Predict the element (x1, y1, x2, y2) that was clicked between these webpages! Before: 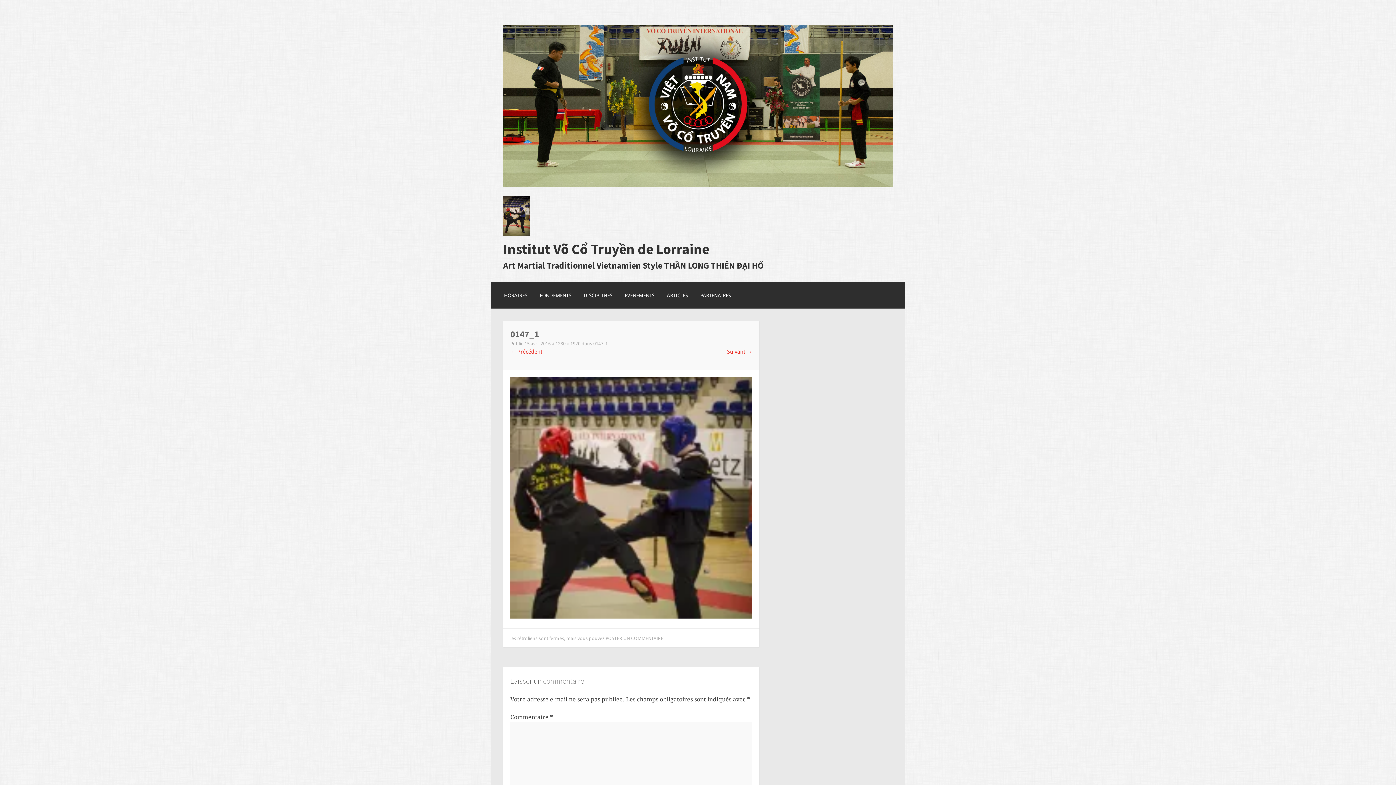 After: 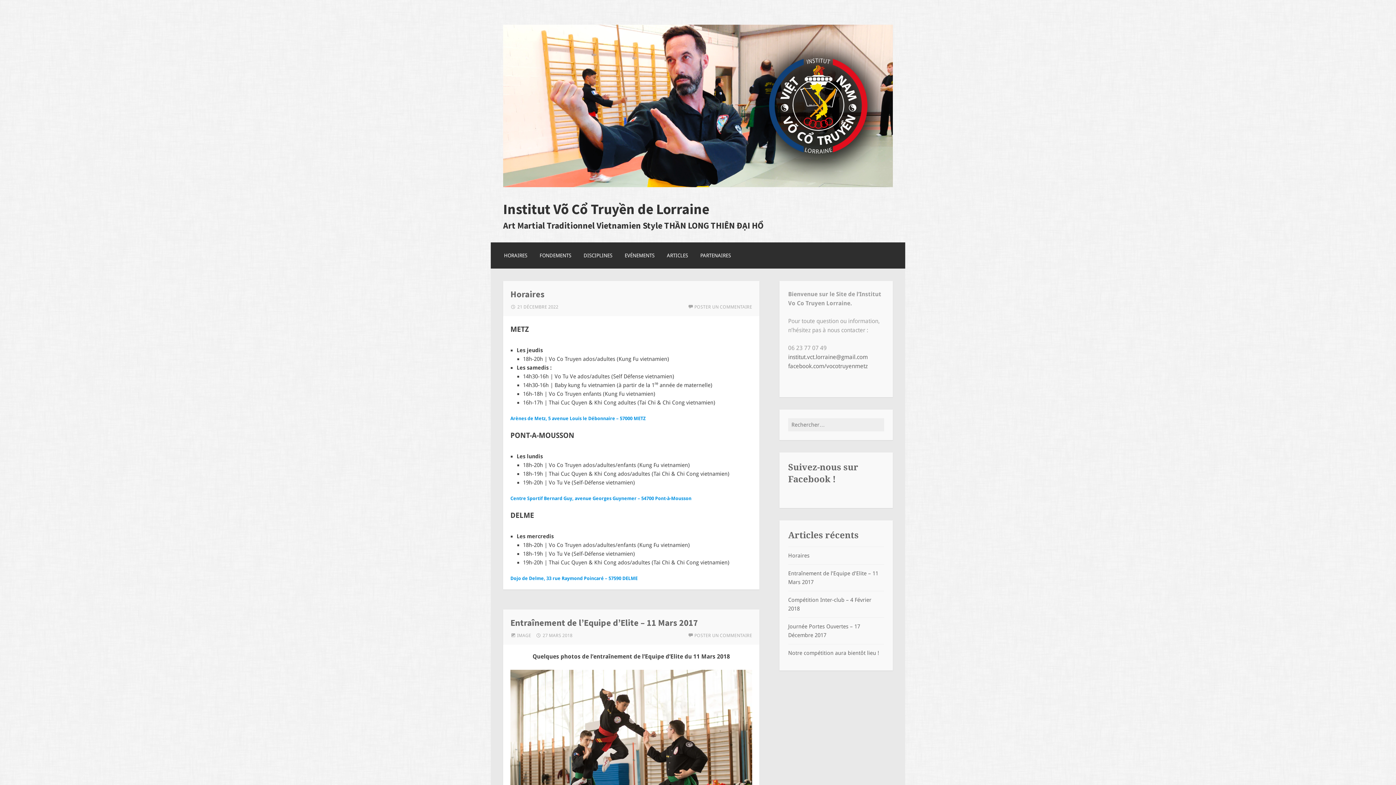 Action: bbox: (503, 195, 893, 235)